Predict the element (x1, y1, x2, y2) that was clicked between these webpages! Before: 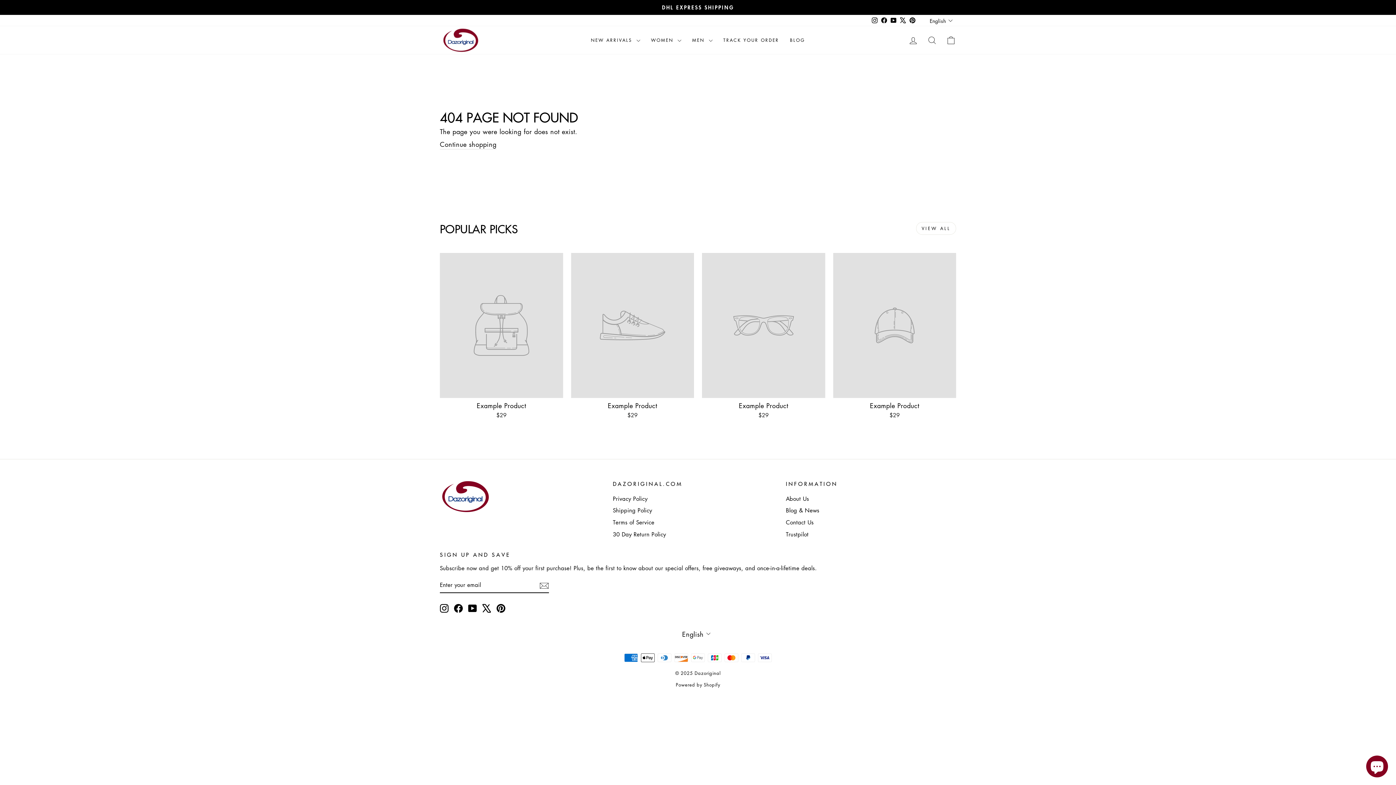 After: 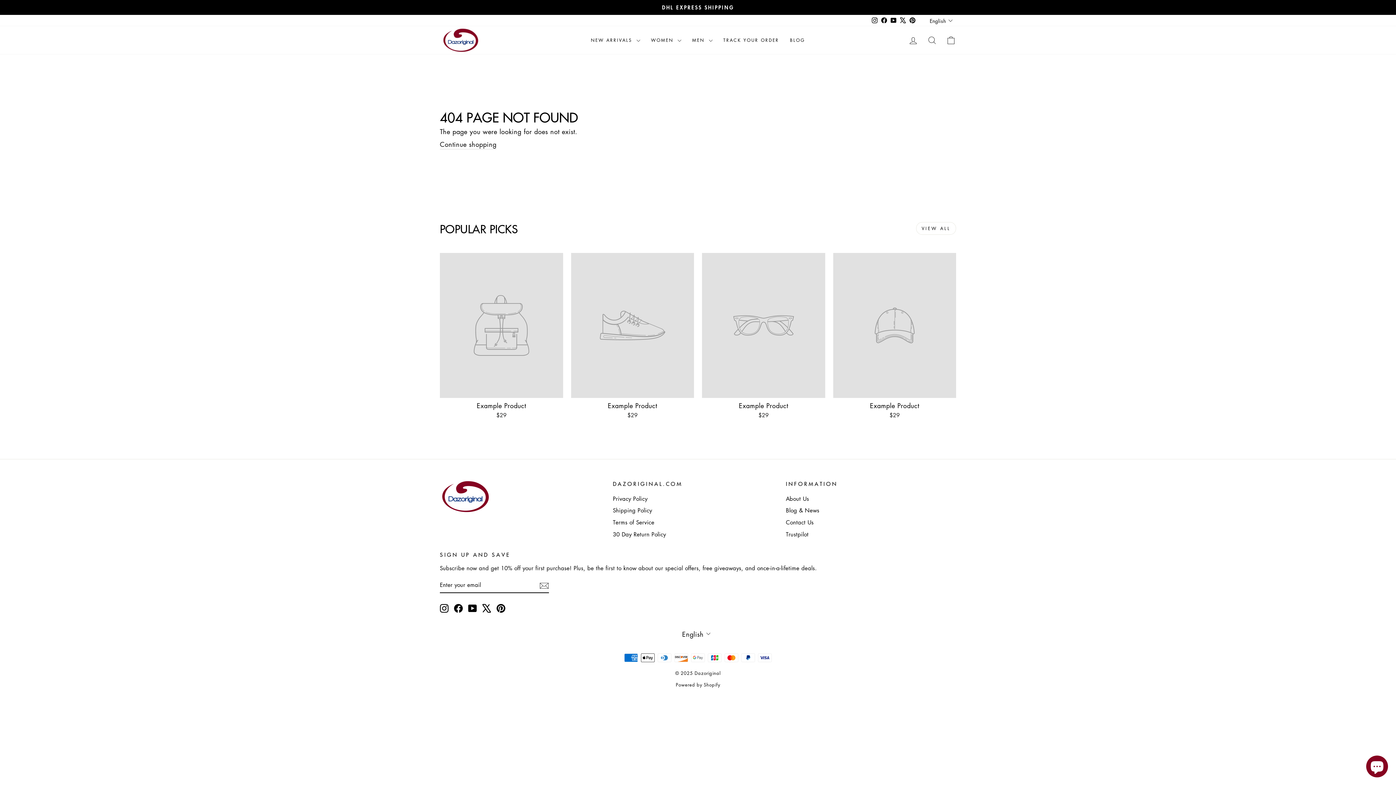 Action: label: Instagram bbox: (440, 604, 448, 613)